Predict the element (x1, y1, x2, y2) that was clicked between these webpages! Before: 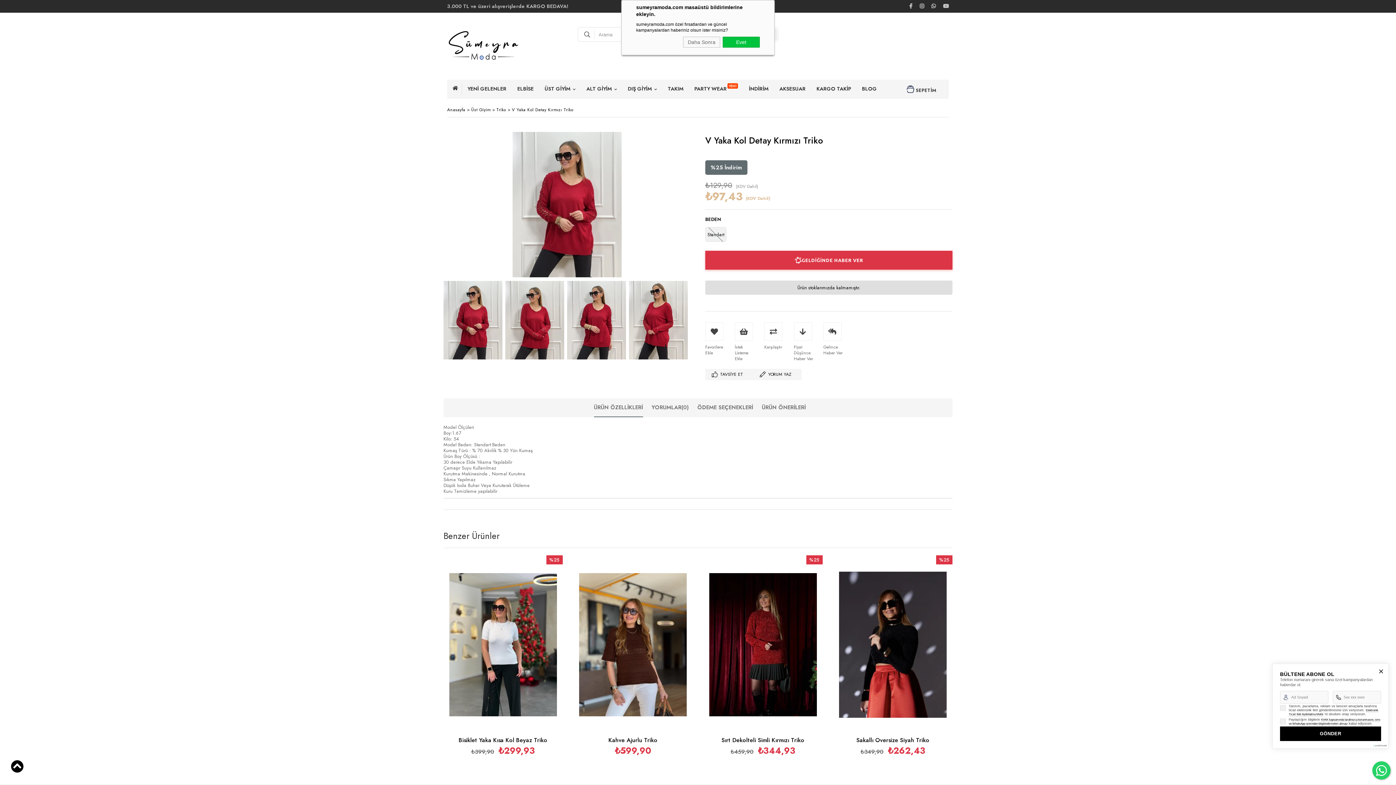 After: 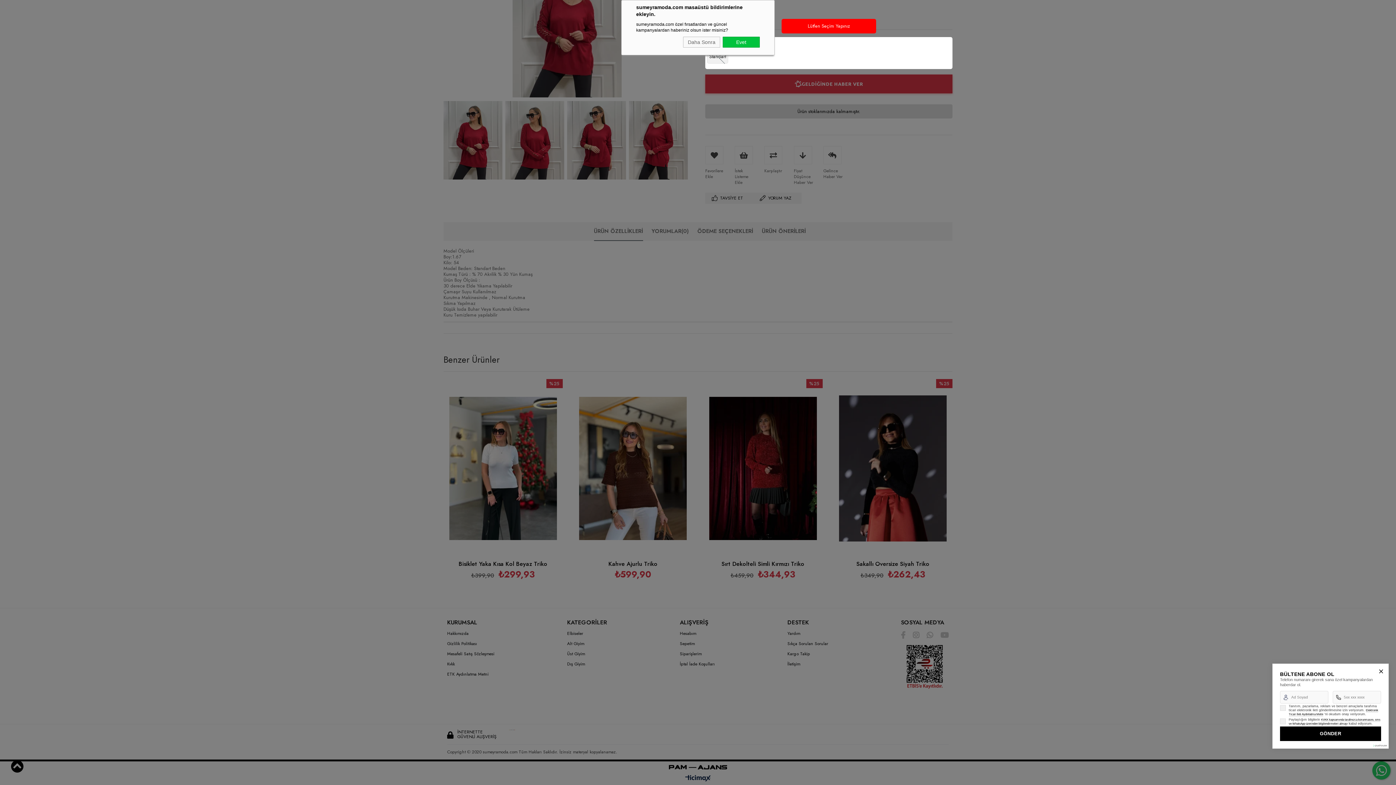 Action: bbox: (734, 292, 757, 332) label: İstek Listeme Ekle